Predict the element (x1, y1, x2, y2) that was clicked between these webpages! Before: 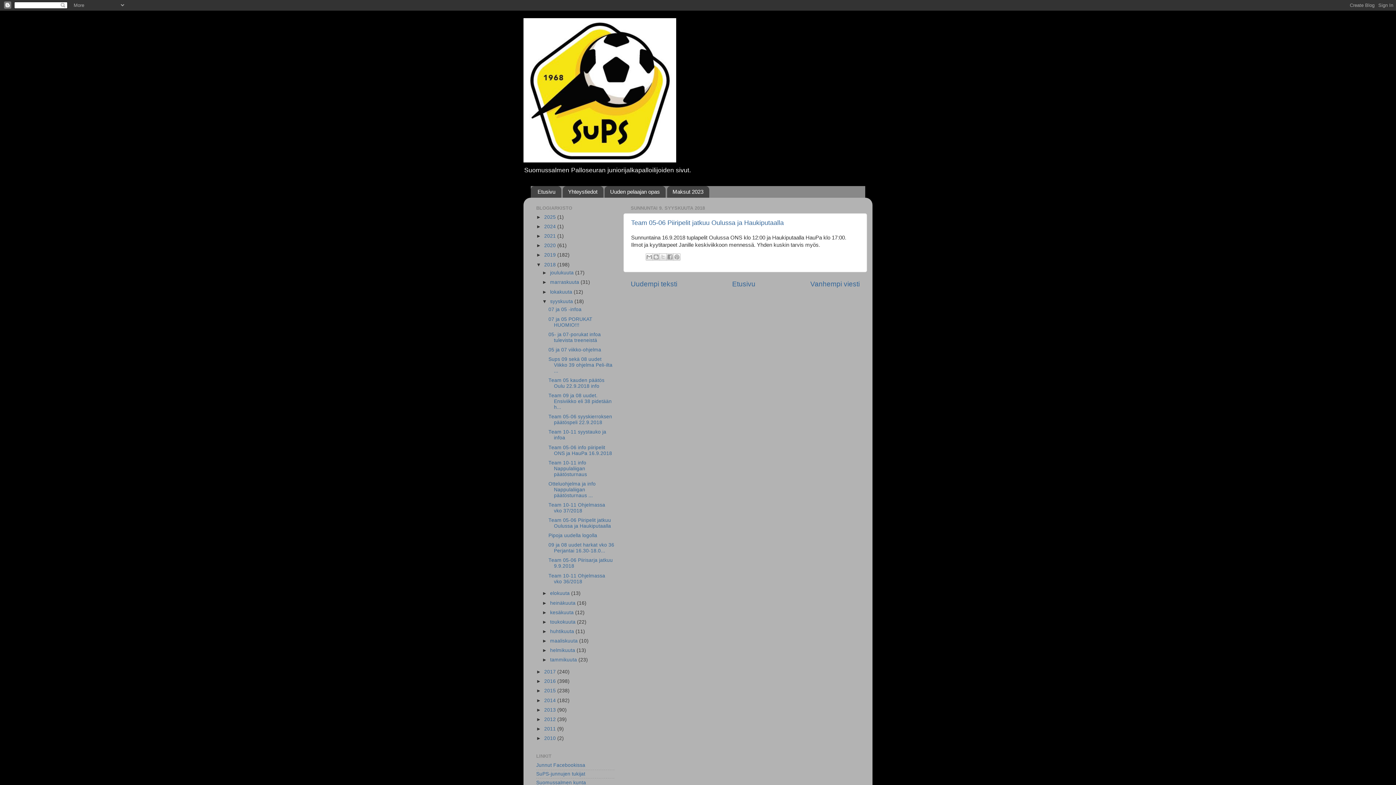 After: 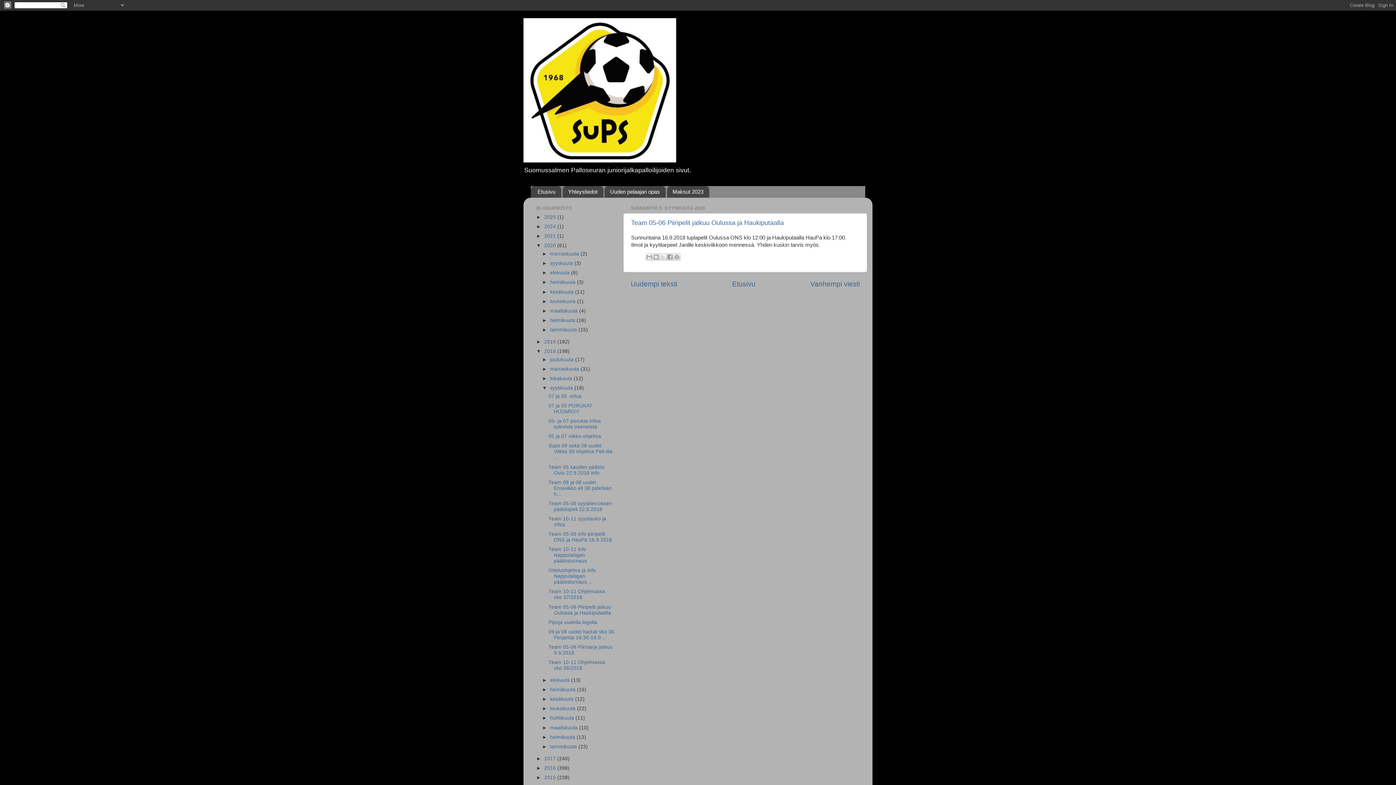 Action: bbox: (536, 243, 544, 248) label: ►  